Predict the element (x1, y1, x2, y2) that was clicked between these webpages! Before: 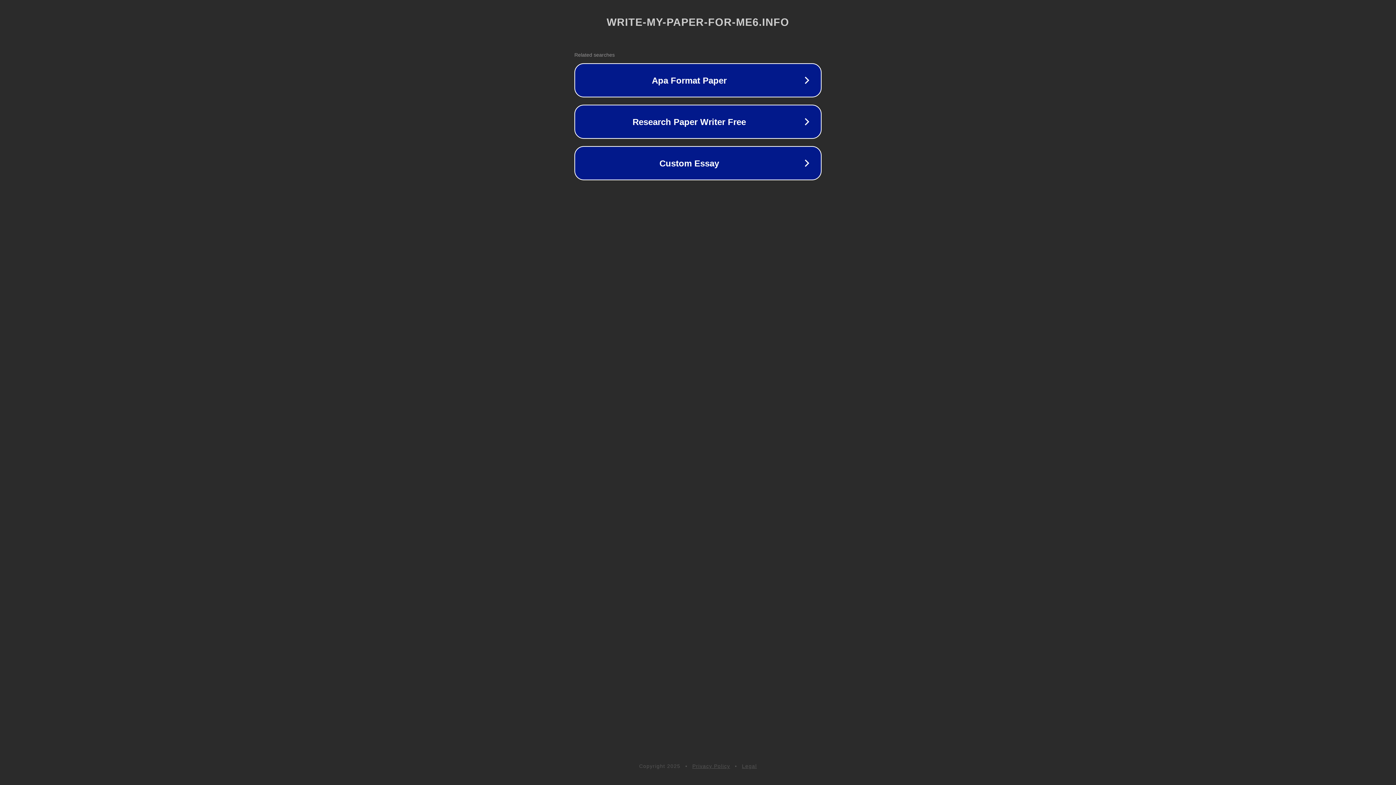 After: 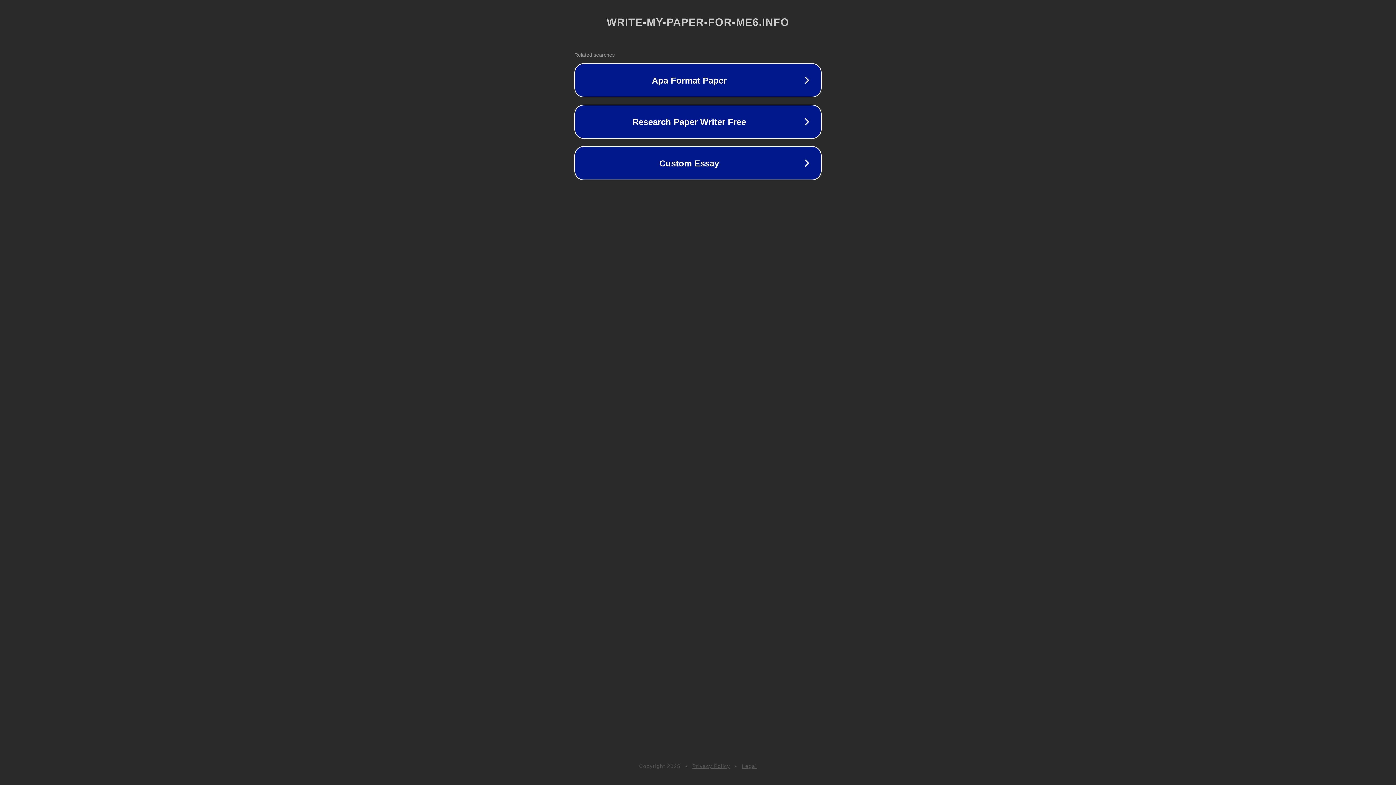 Action: label: Legal bbox: (742, 763, 757, 769)